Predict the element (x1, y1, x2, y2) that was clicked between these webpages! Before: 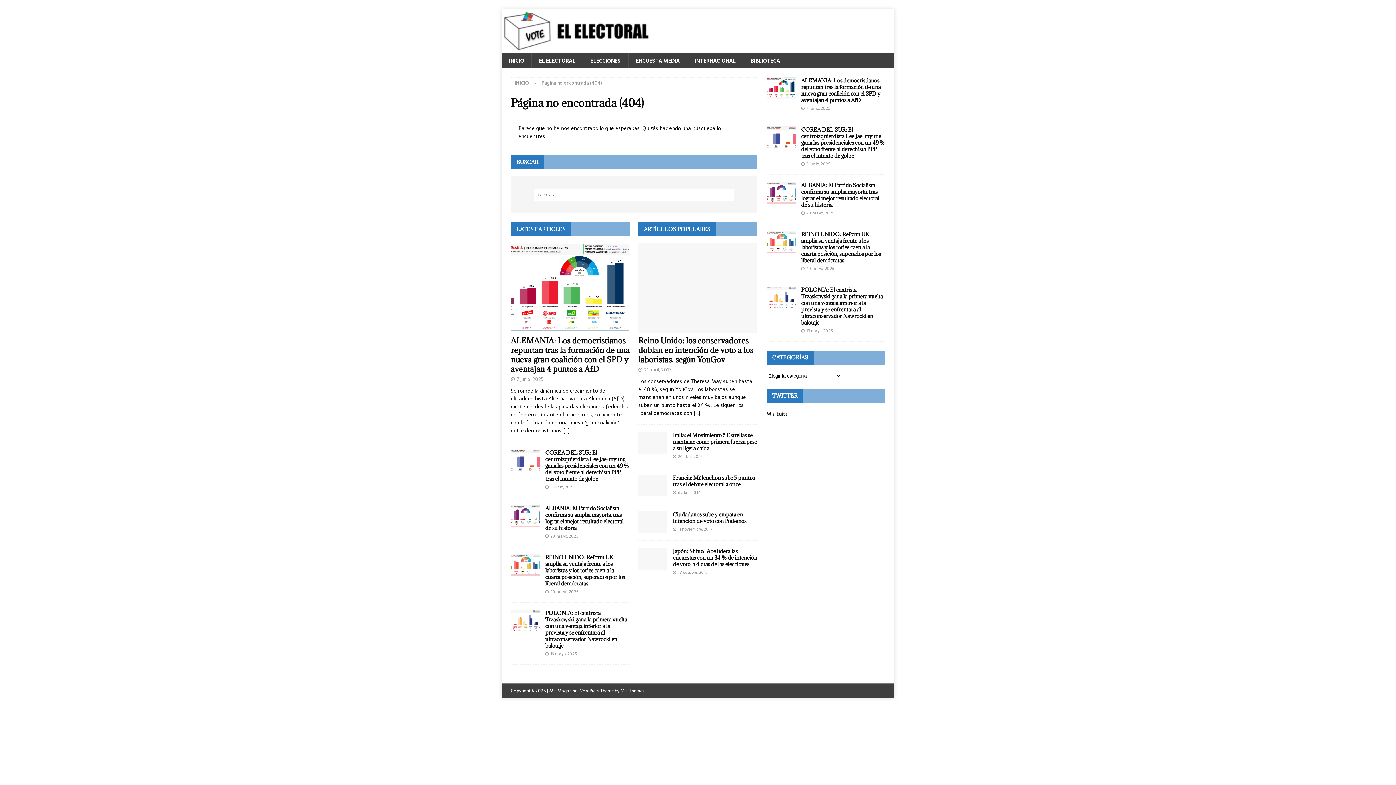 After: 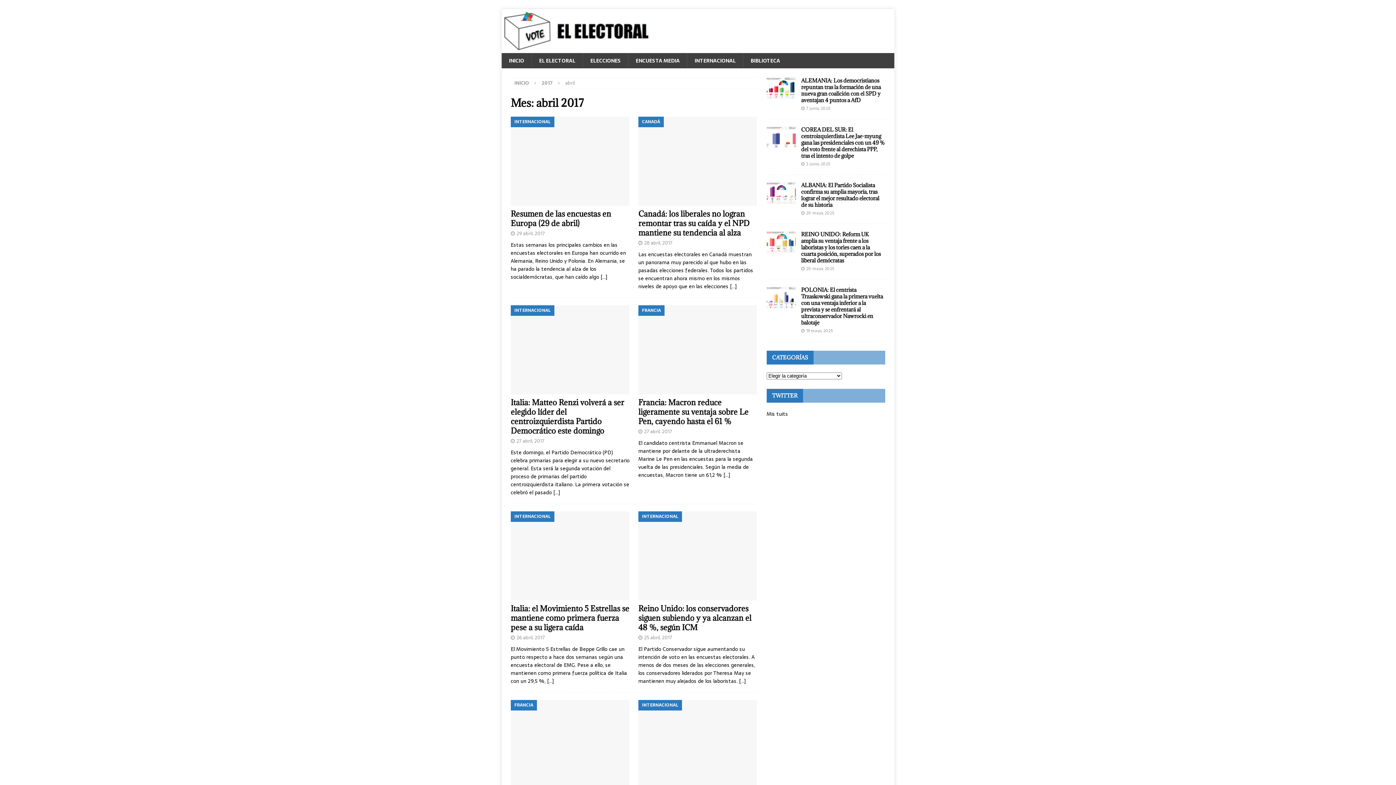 Action: bbox: (678, 453, 702, 459) label: 26 abril, 2017